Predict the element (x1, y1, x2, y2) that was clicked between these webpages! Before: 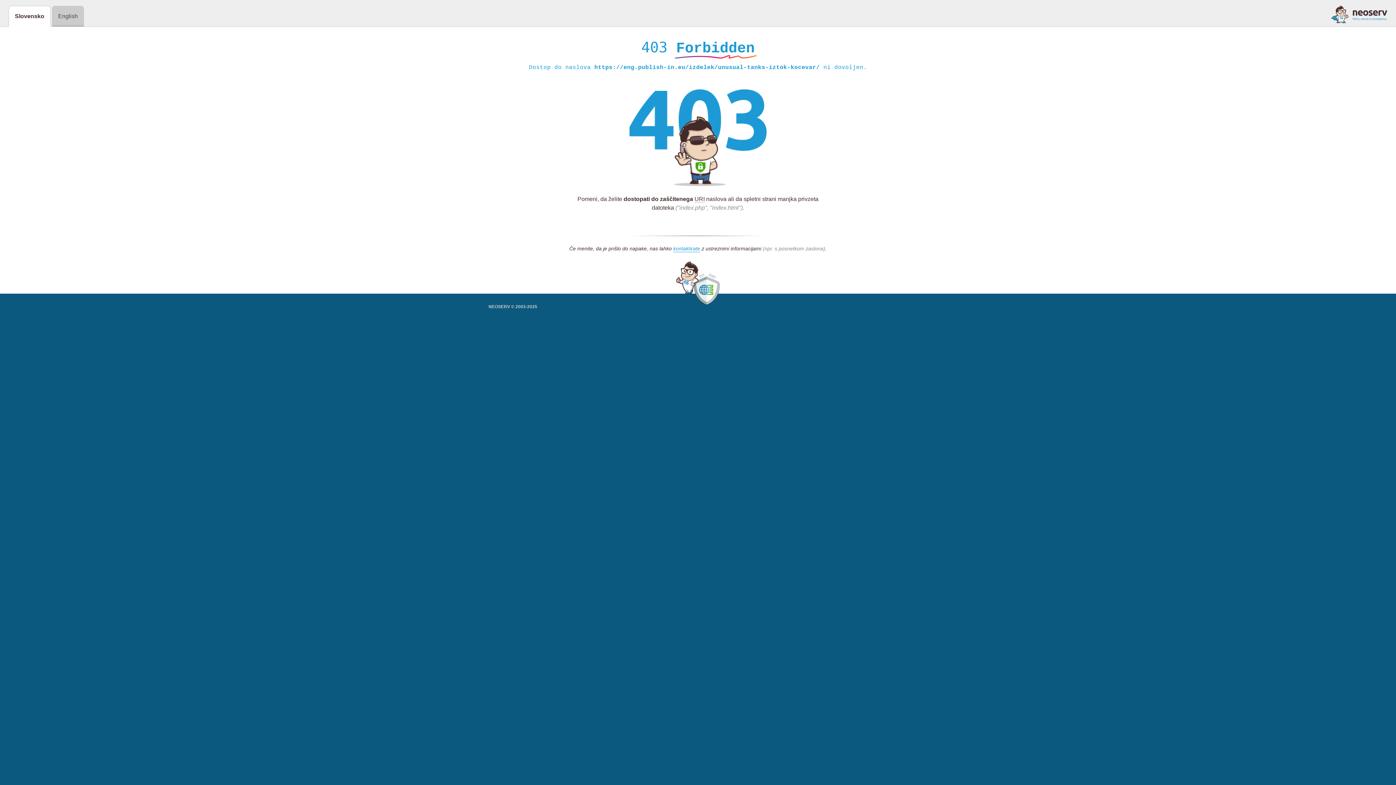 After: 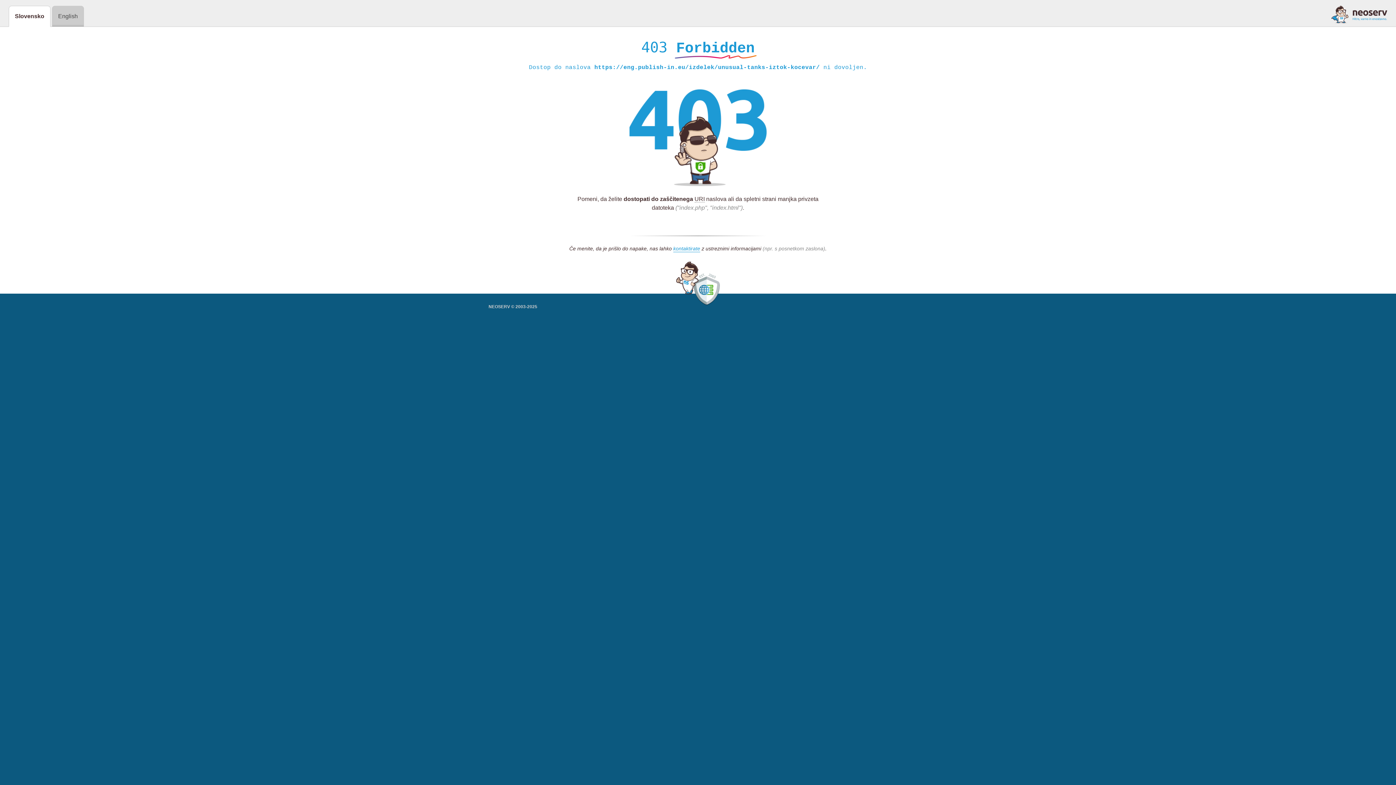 Action: bbox: (1331, 5, 1387, 23)